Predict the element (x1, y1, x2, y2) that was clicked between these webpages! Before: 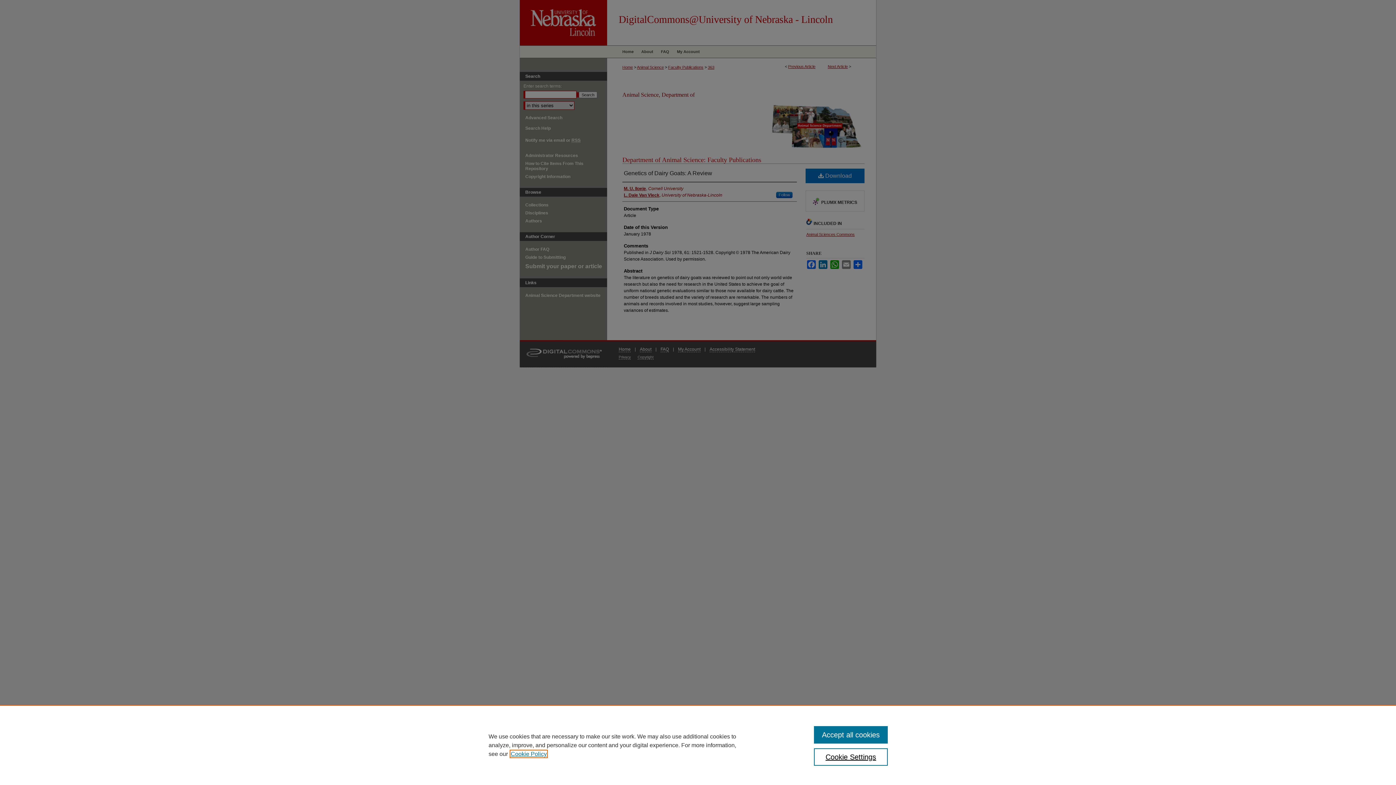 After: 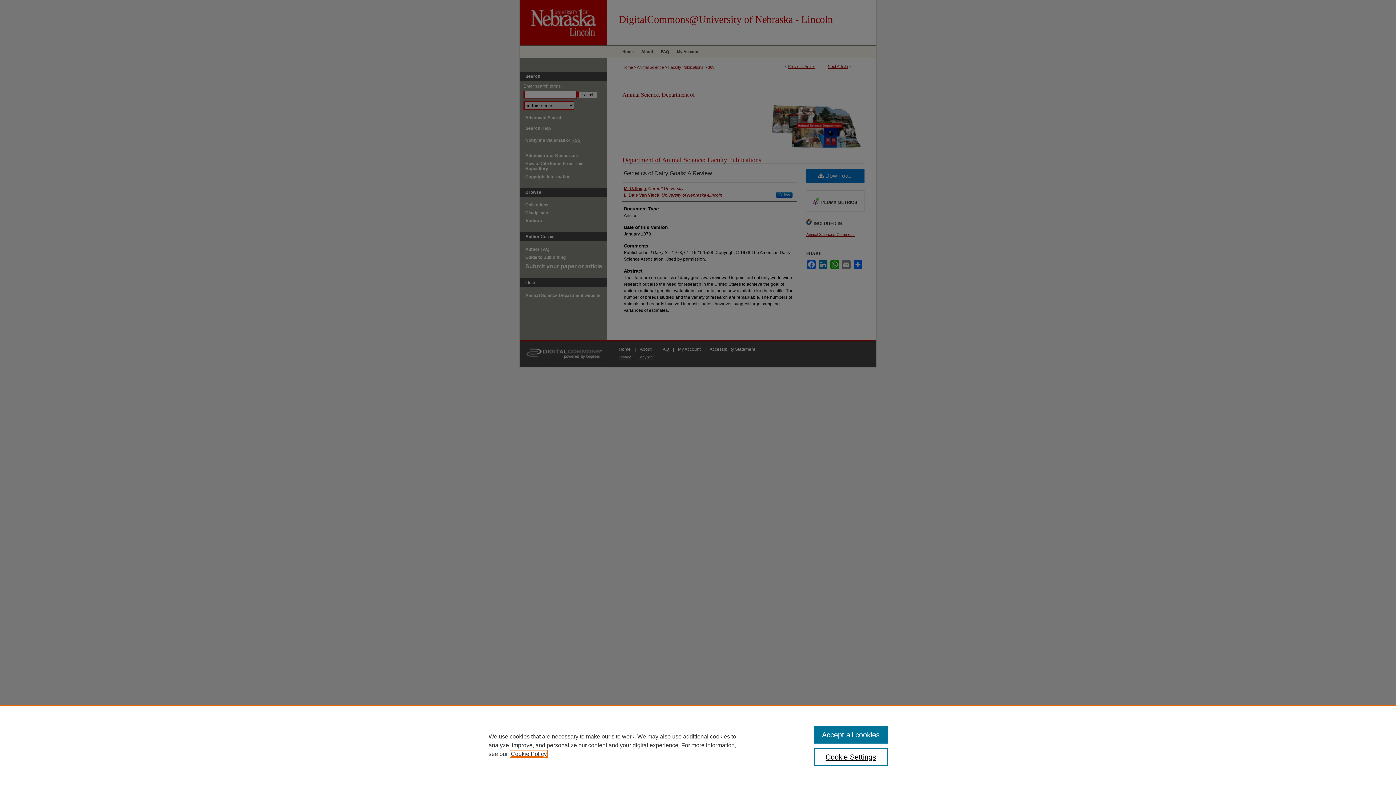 Action: bbox: (510, 751, 546, 757) label: , opens in a new tab